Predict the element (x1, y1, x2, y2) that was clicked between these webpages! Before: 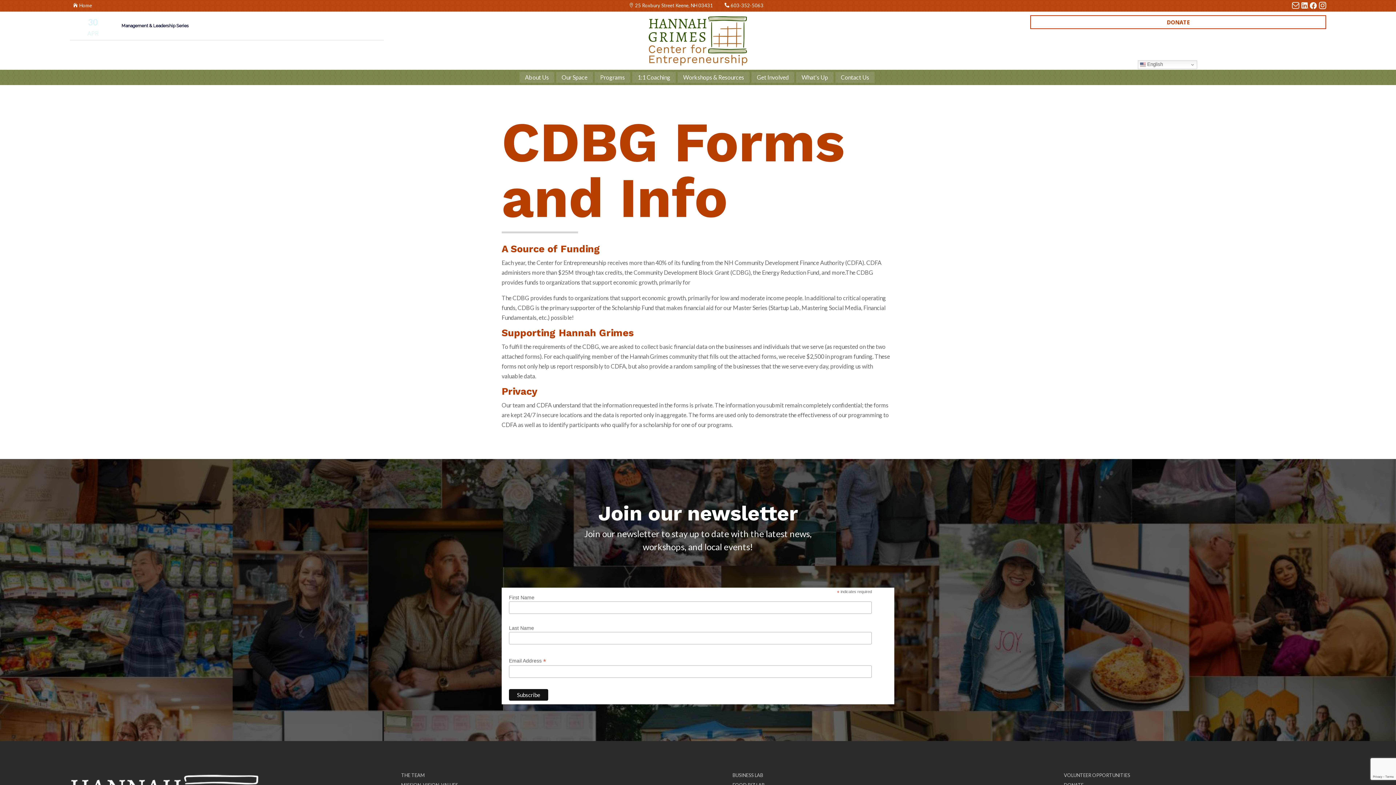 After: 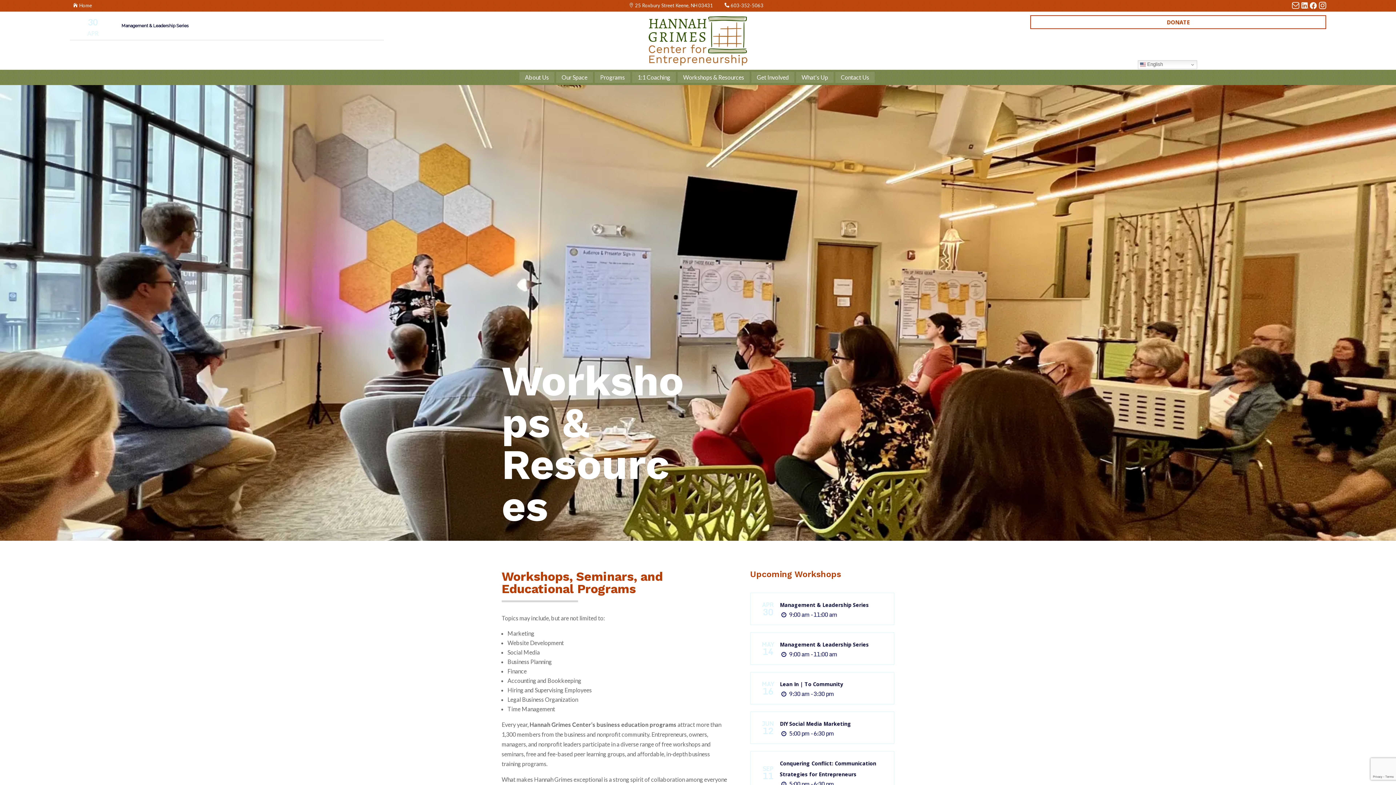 Action: bbox: (677, 72, 749, 82) label: Workshops & Resources